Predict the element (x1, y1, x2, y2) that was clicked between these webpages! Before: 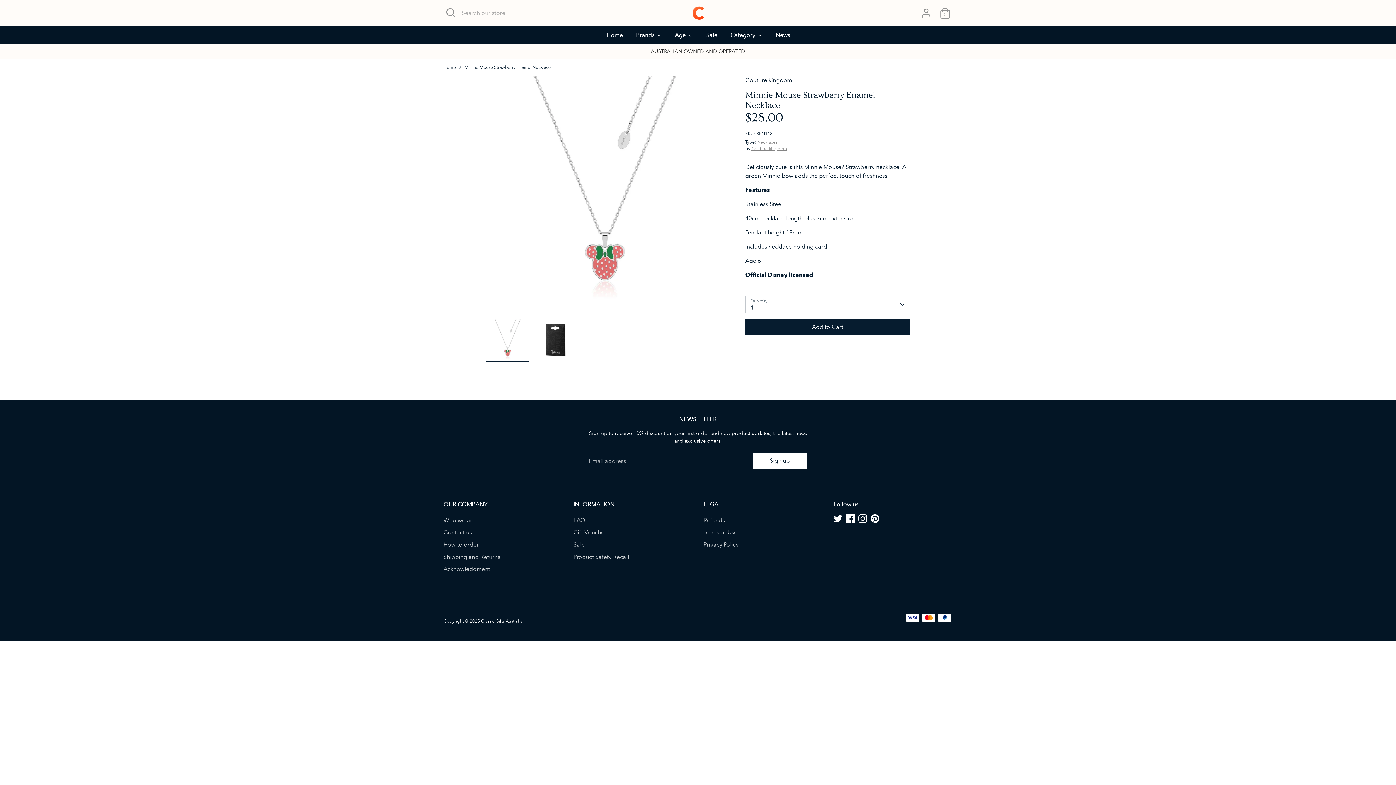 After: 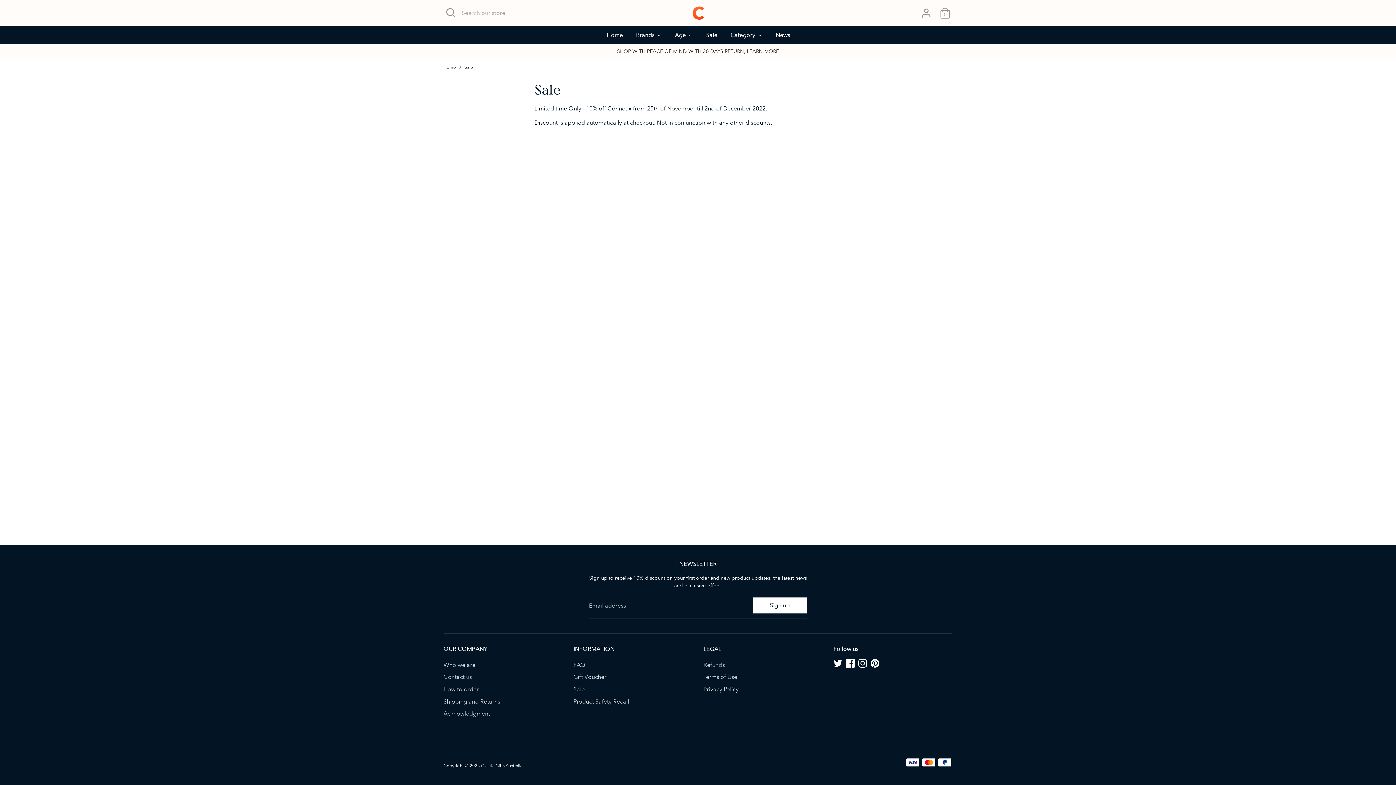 Action: label: Sale bbox: (573, 541, 584, 548)